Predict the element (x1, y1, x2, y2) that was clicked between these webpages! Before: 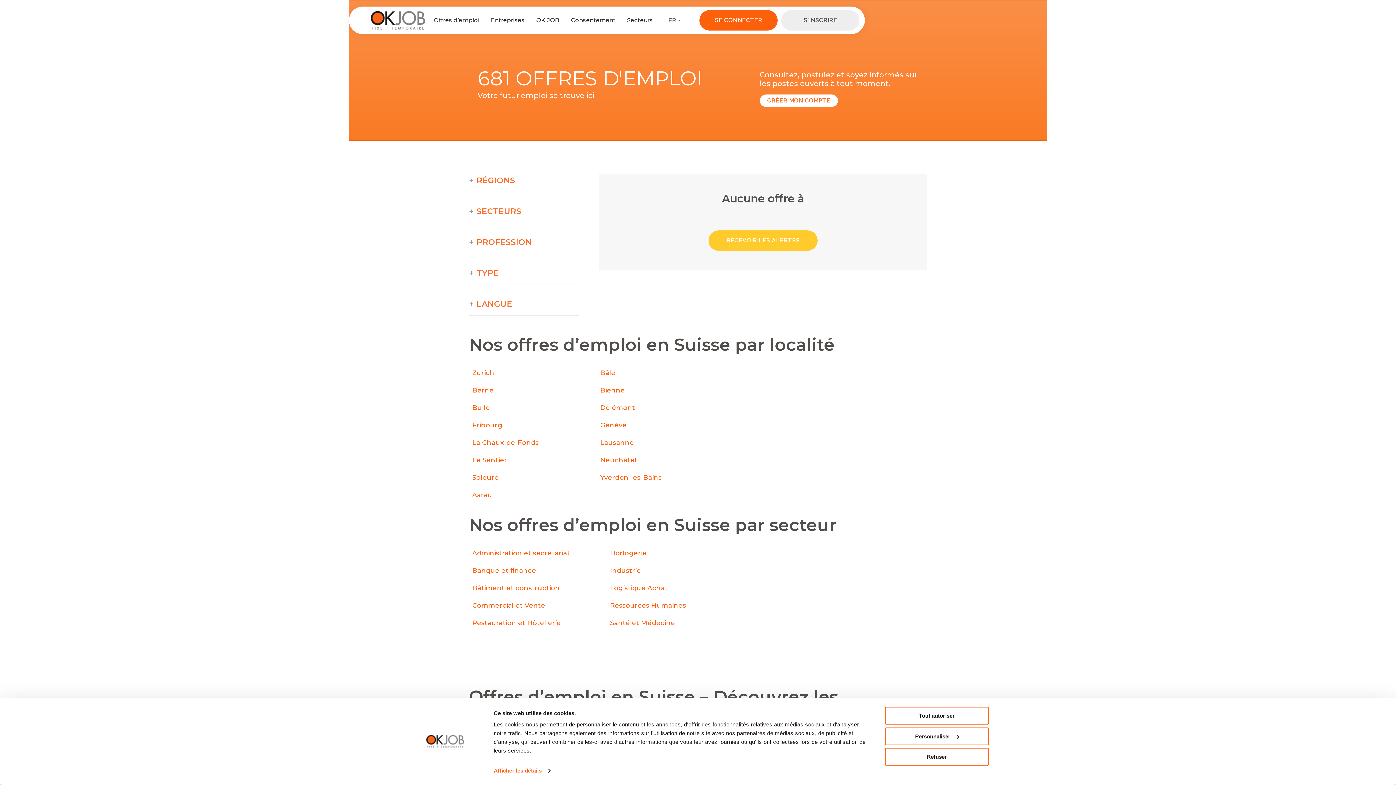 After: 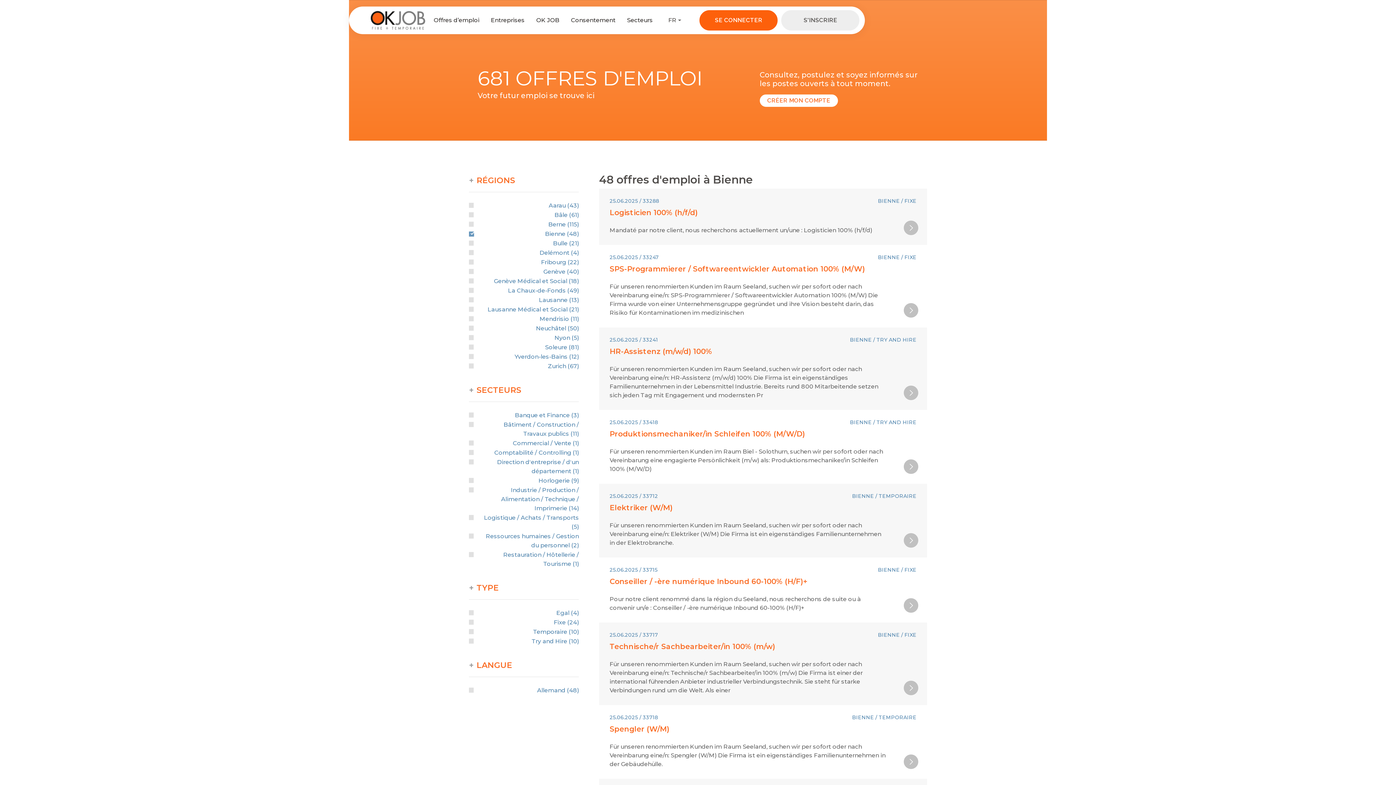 Action: bbox: (600, 386, 625, 394) label: Bienne